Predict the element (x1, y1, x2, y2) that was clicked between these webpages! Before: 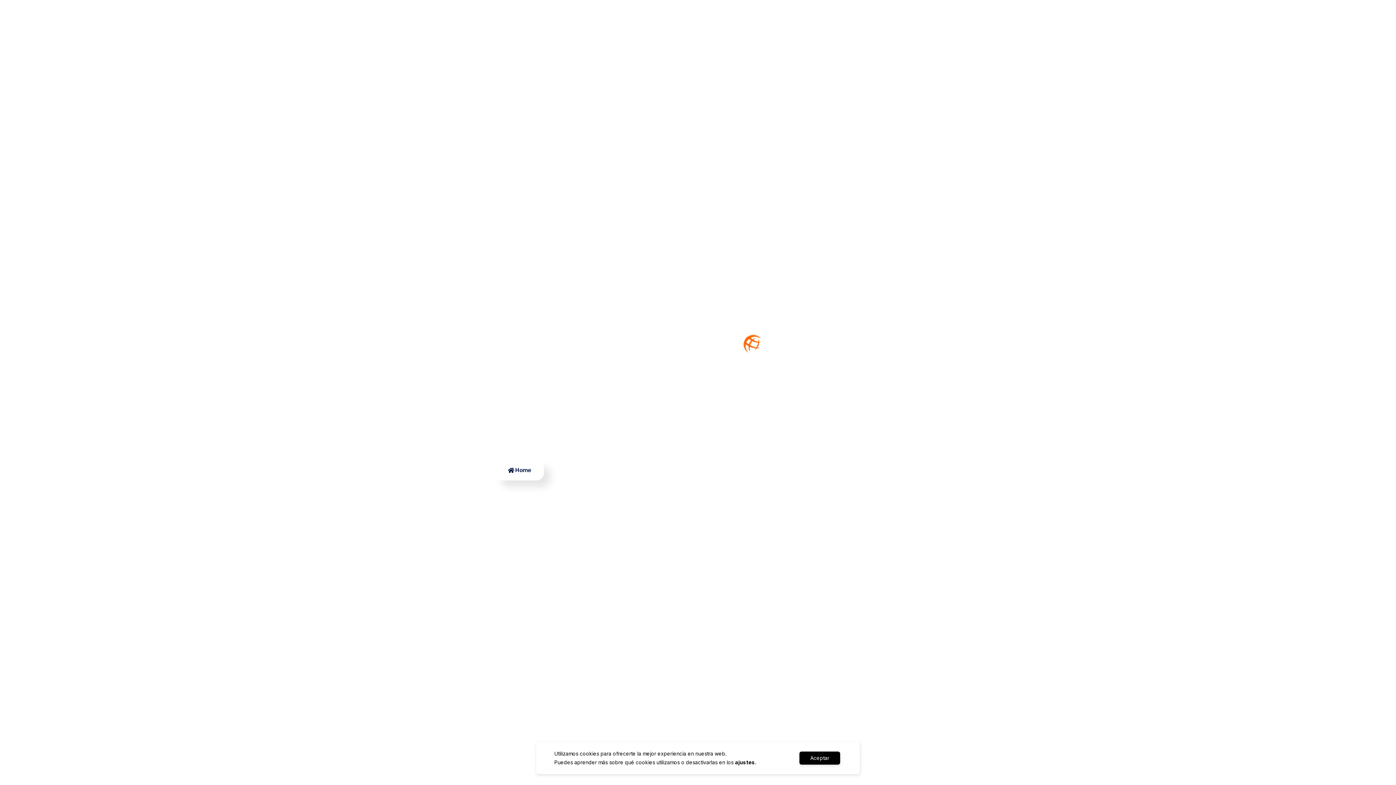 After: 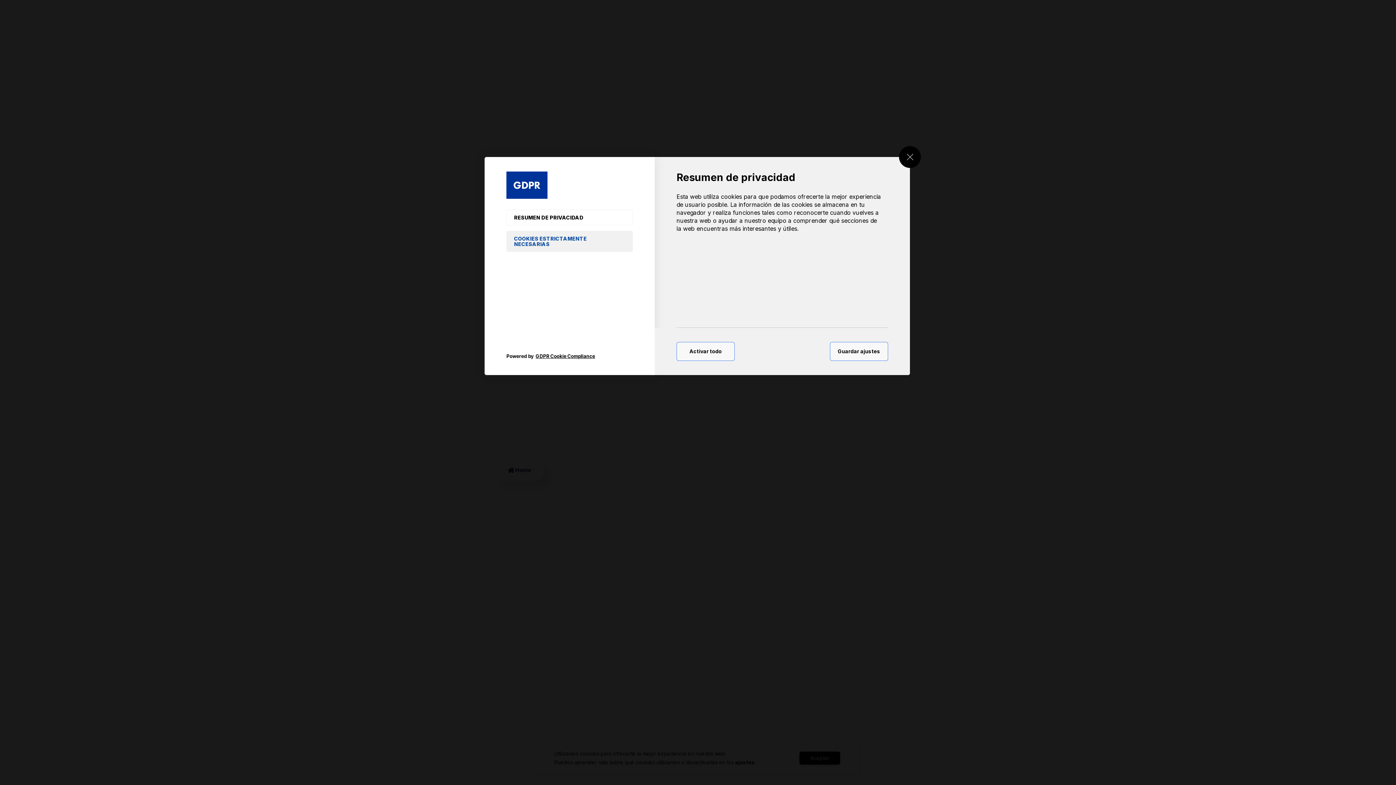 Action: label: ajustes bbox: (735, 758, 755, 767)